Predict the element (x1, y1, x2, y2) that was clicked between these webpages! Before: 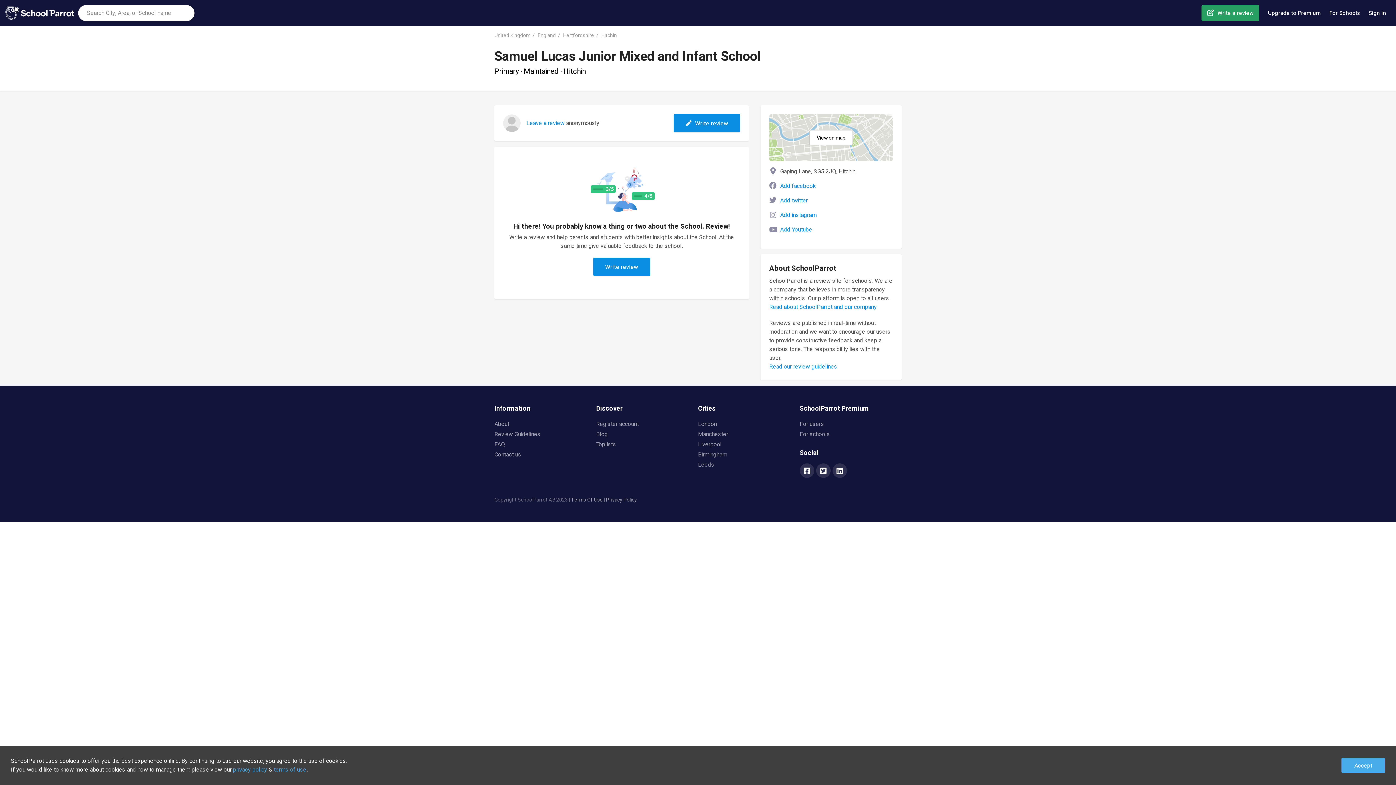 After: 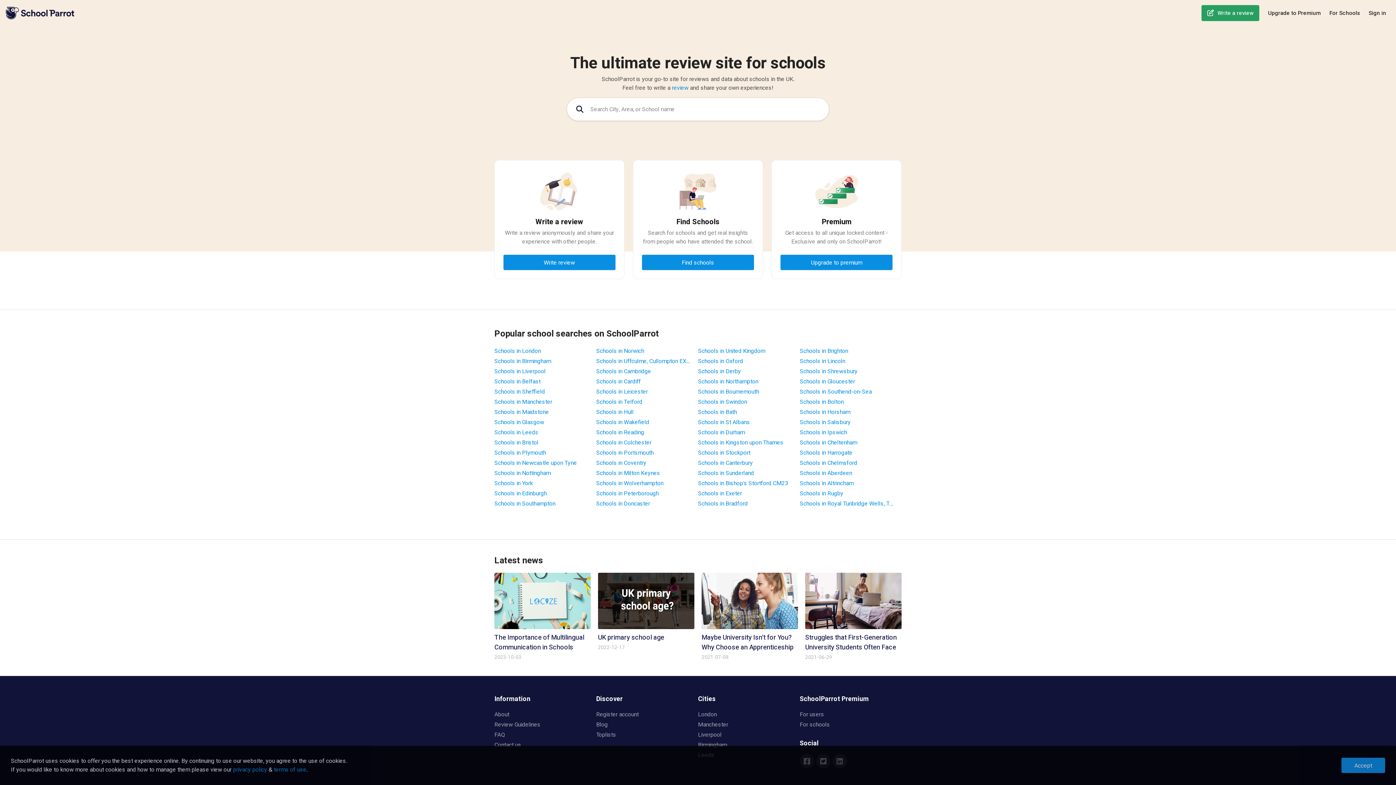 Action: bbox: (5, 6, 78, 19)